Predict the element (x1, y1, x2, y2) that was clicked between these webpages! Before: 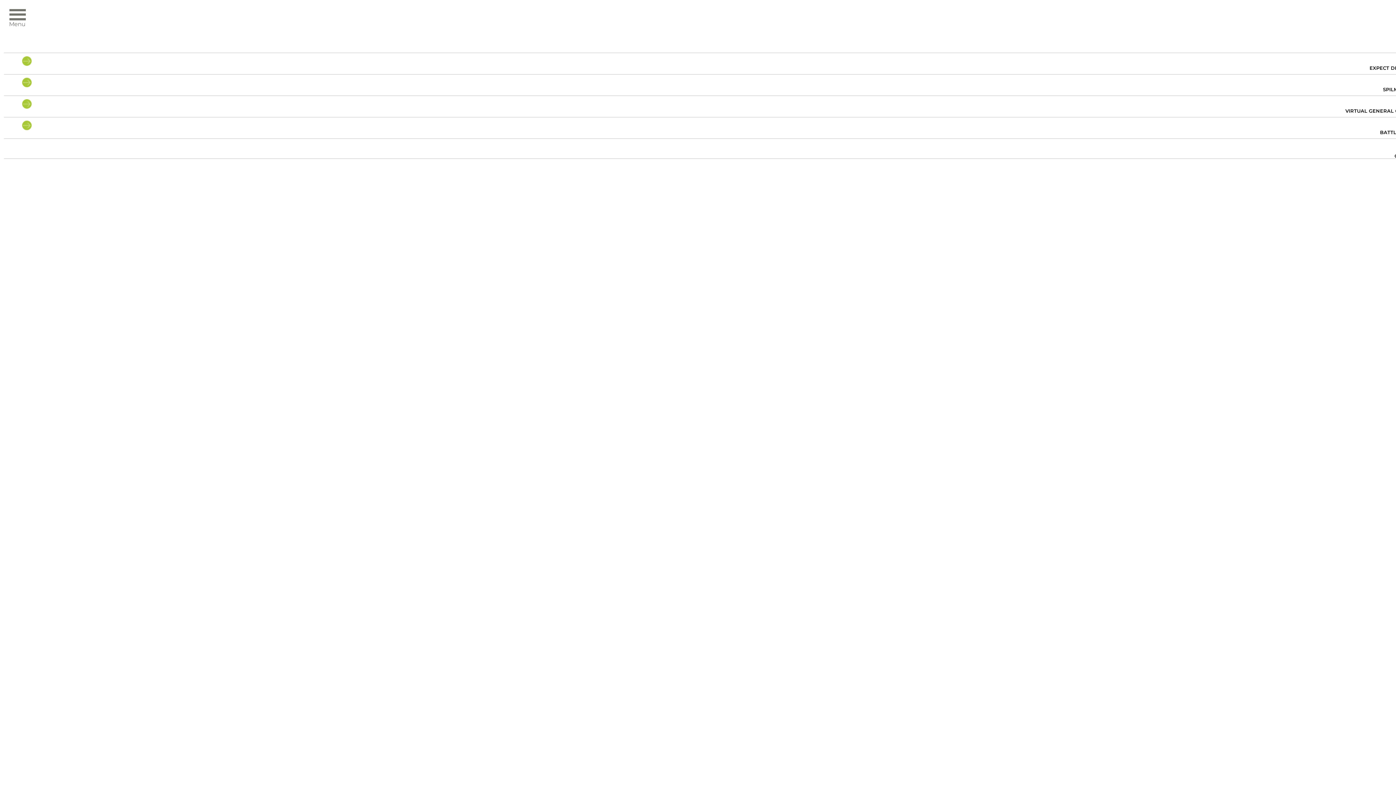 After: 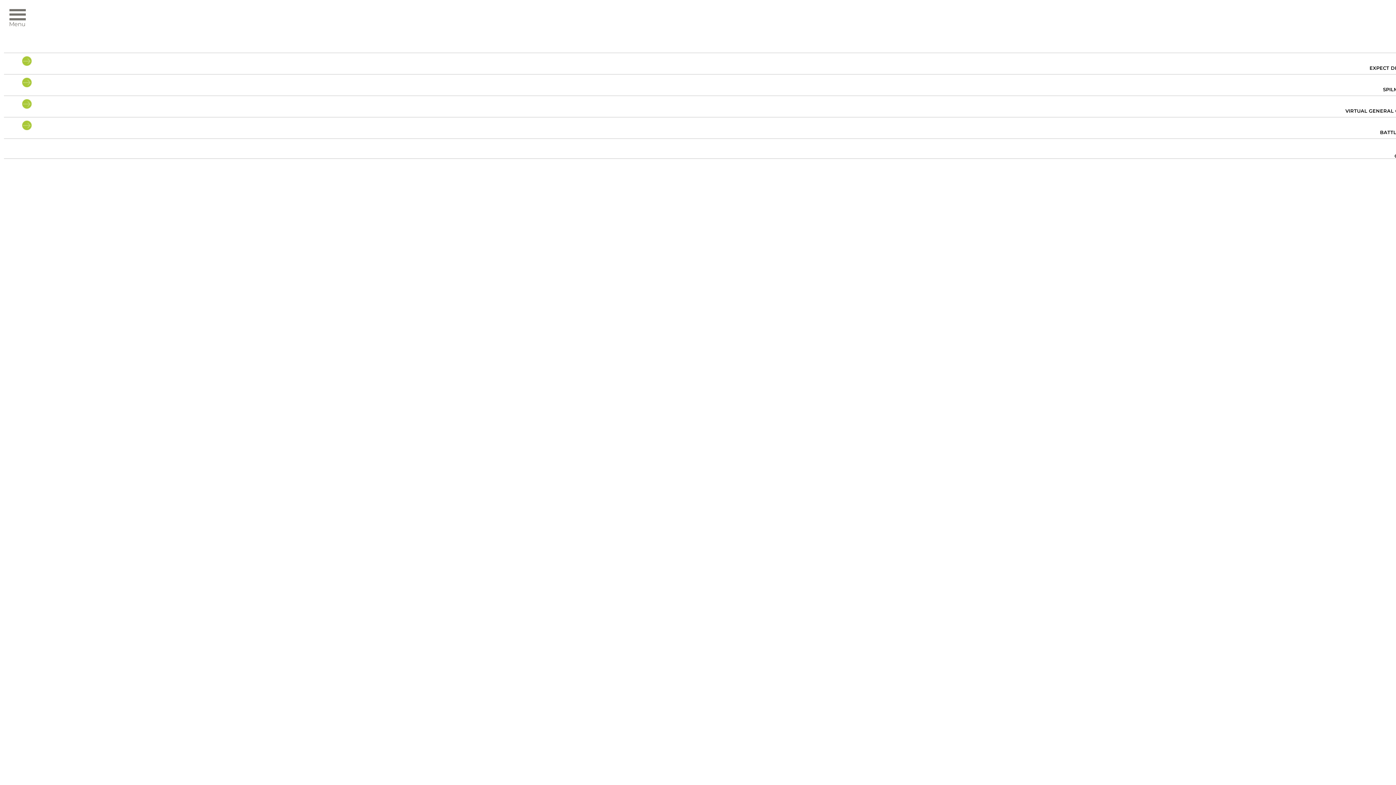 Action: label: EXPECT DIFFERENT bbox: (3, 58, 1420, 74)